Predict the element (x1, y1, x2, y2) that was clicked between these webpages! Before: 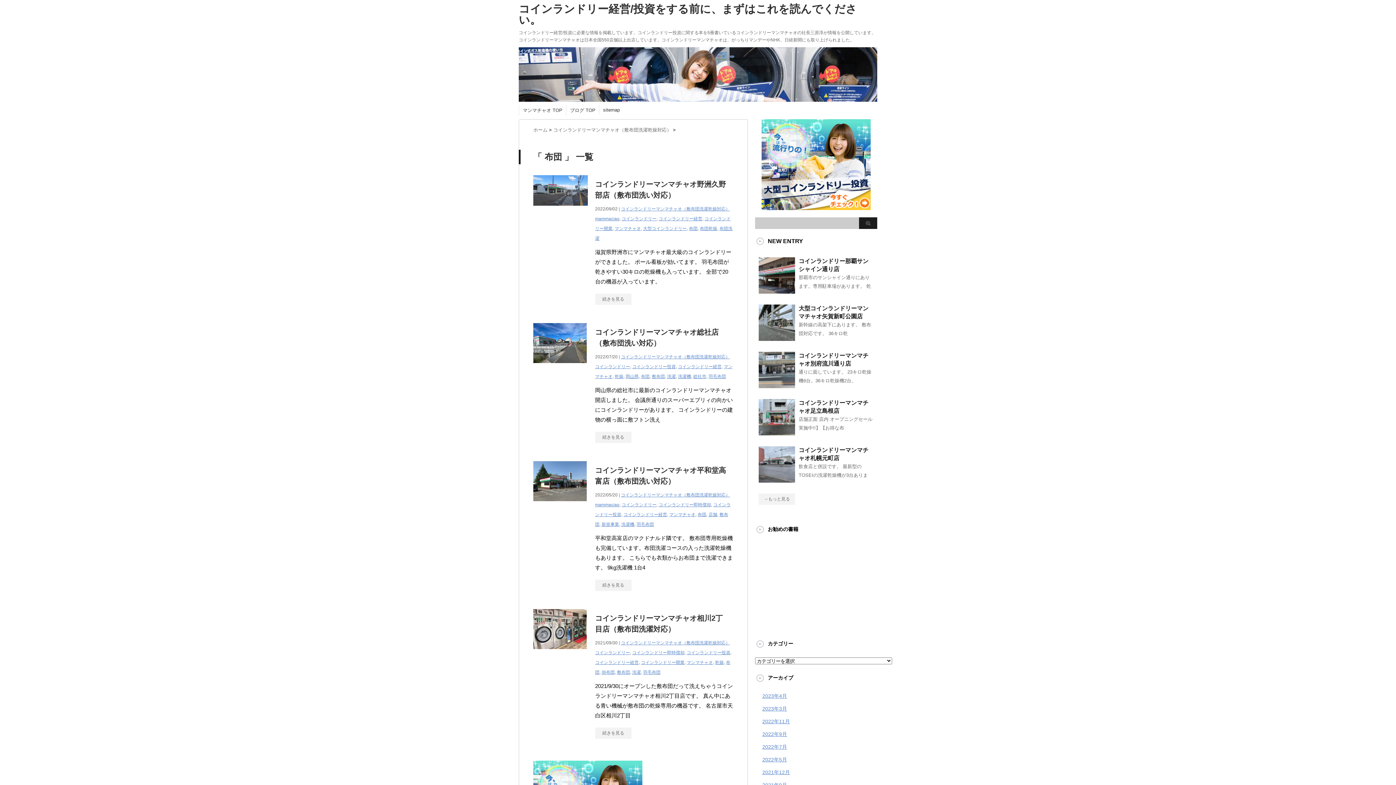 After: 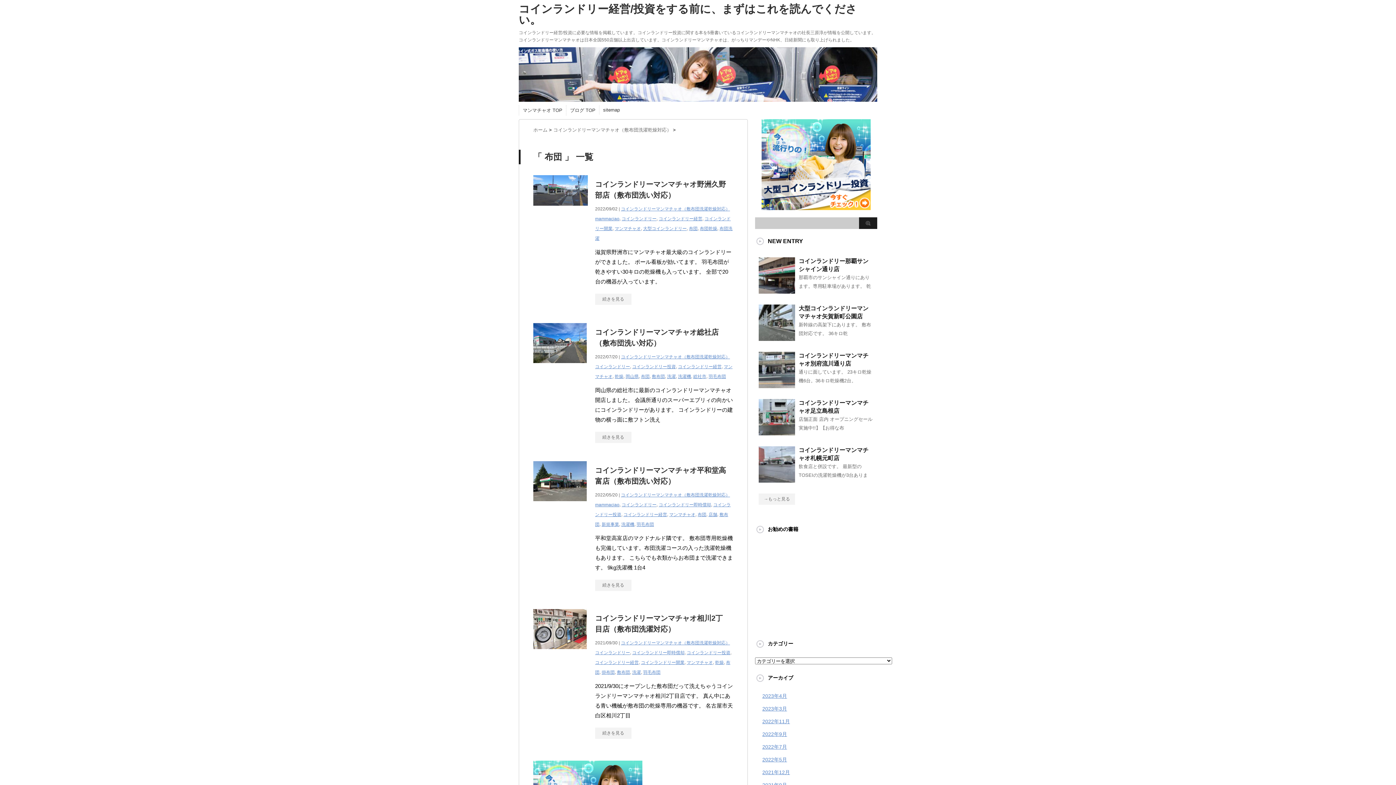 Action: bbox: (697, 512, 706, 517) label: 布団